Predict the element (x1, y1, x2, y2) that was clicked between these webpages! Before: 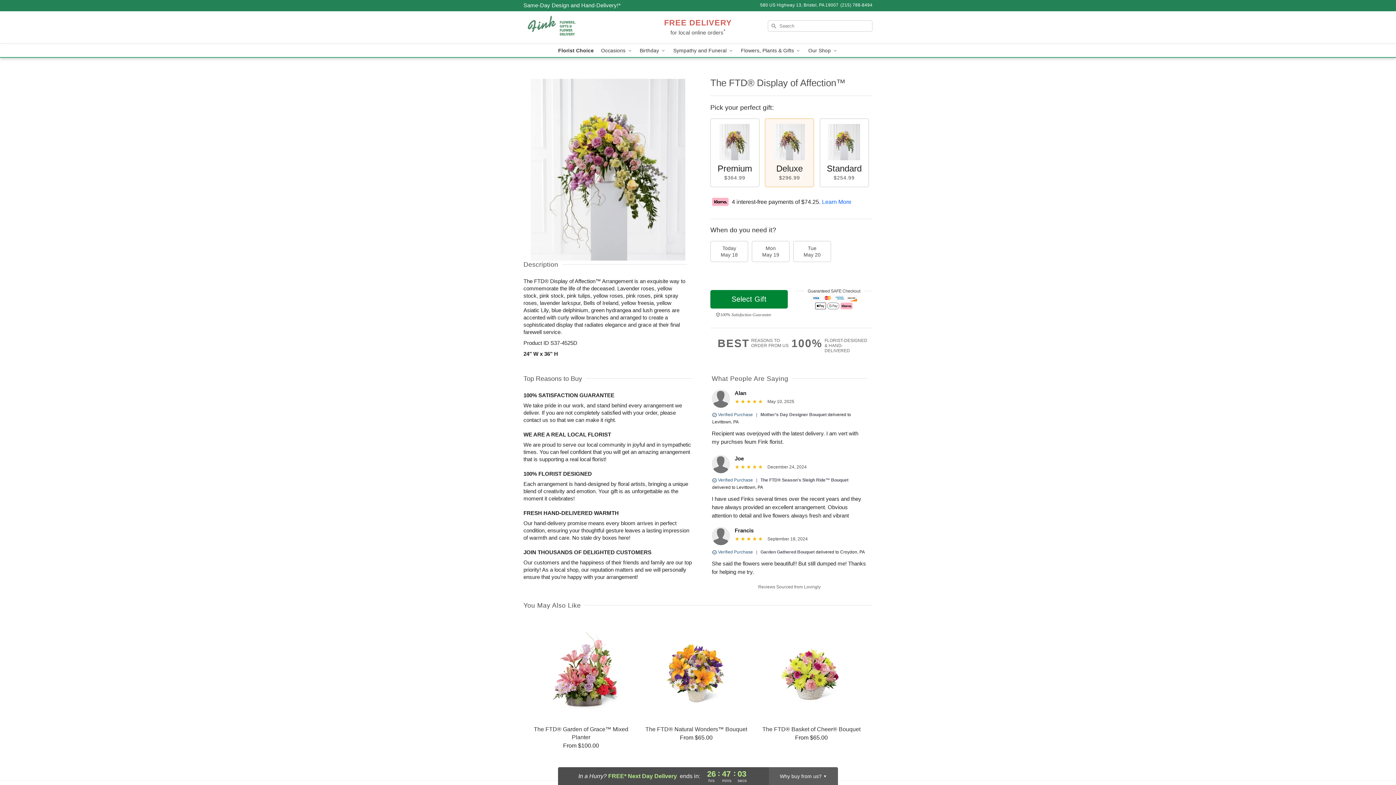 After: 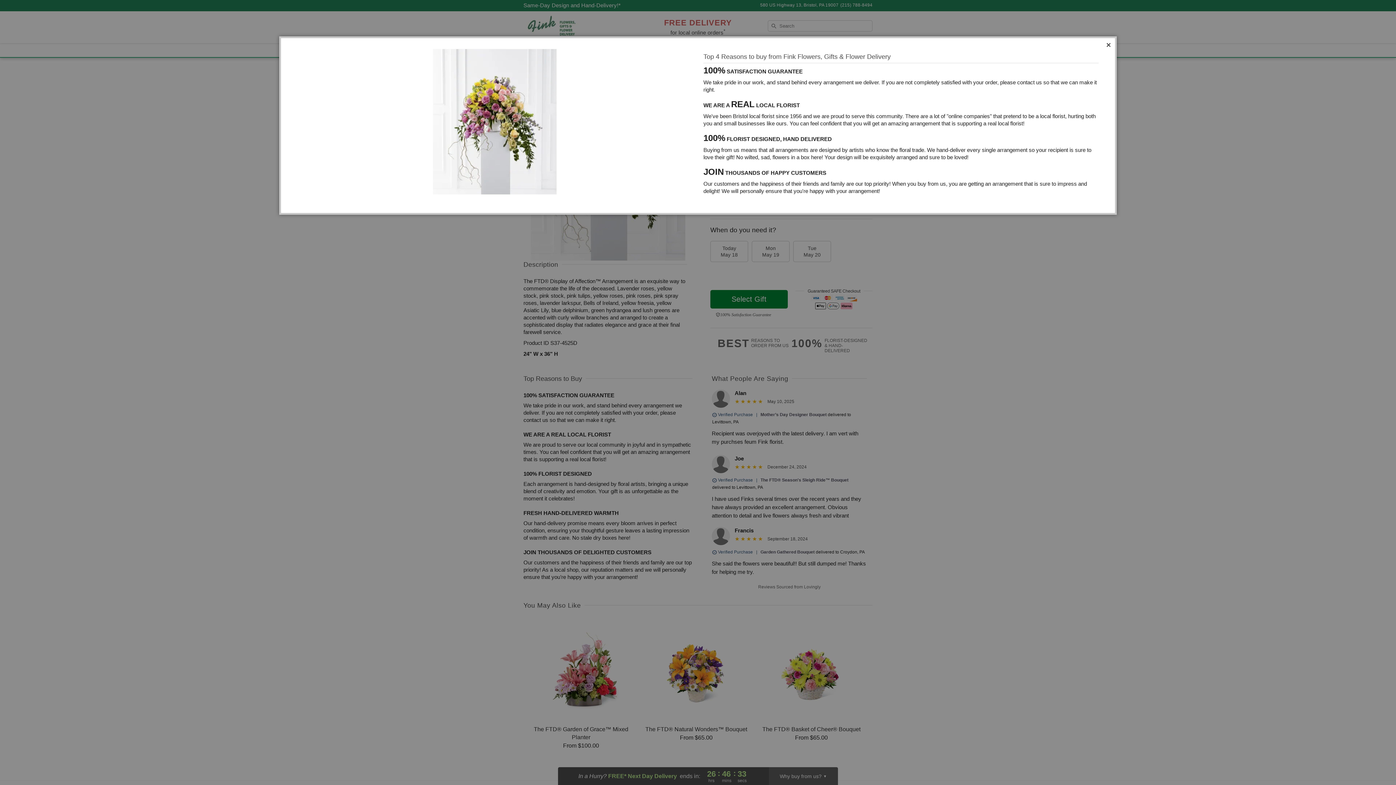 Action: label: 100%
FLORIST-DESIGNED
& HAND-DELIVERED bbox: (791, 338, 872, 353)